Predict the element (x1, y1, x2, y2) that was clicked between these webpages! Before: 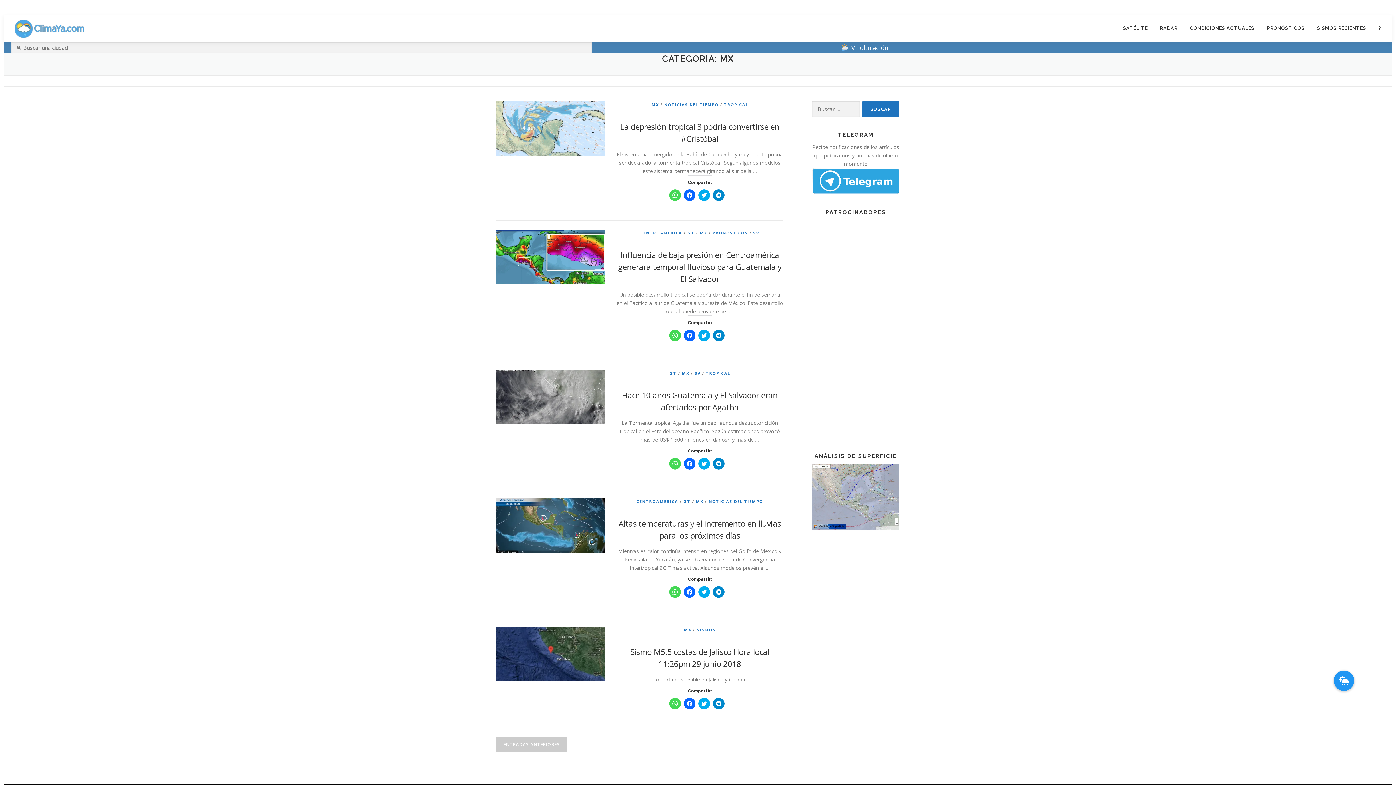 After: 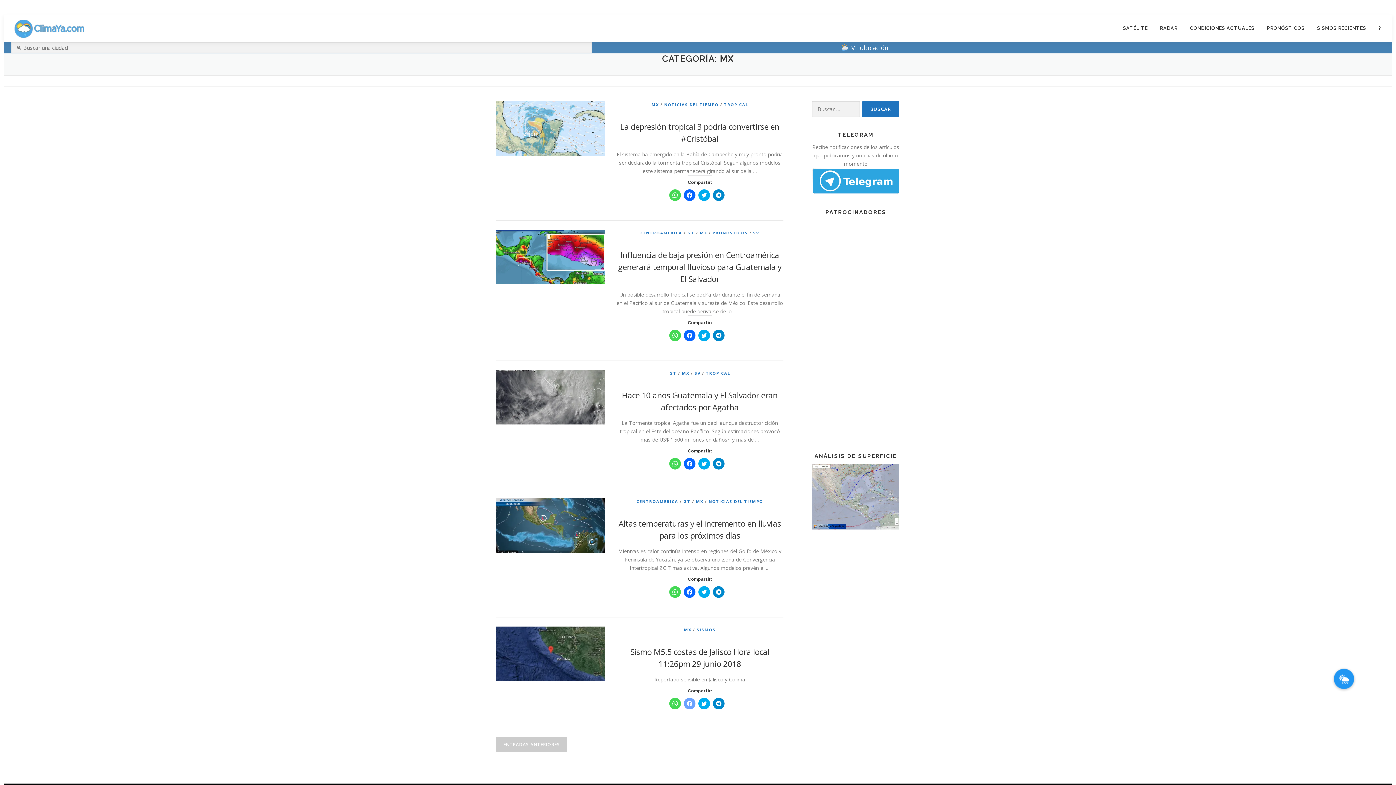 Action: bbox: (684, 698, 695, 709) label: Haz clic para compartir en Facebook (Se abre en una ventana nueva)